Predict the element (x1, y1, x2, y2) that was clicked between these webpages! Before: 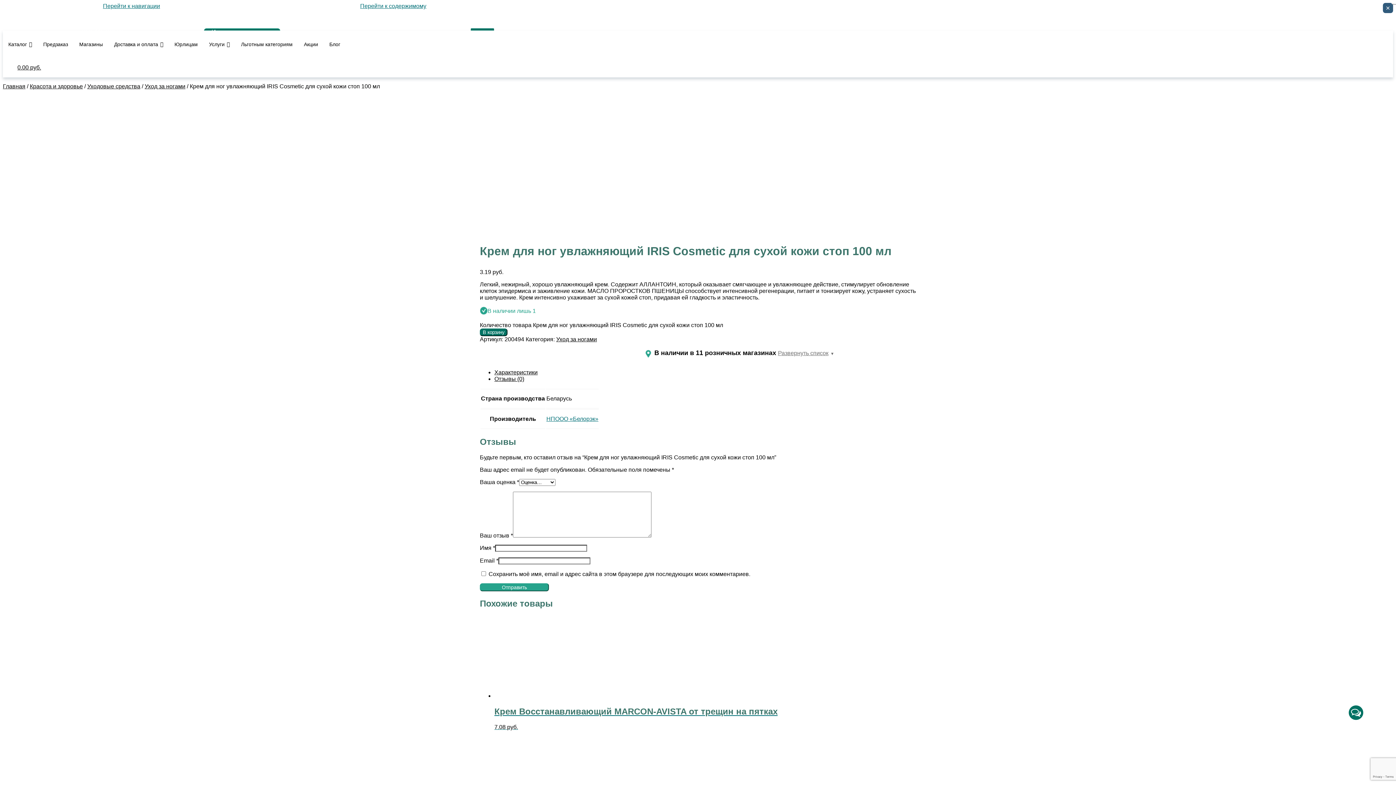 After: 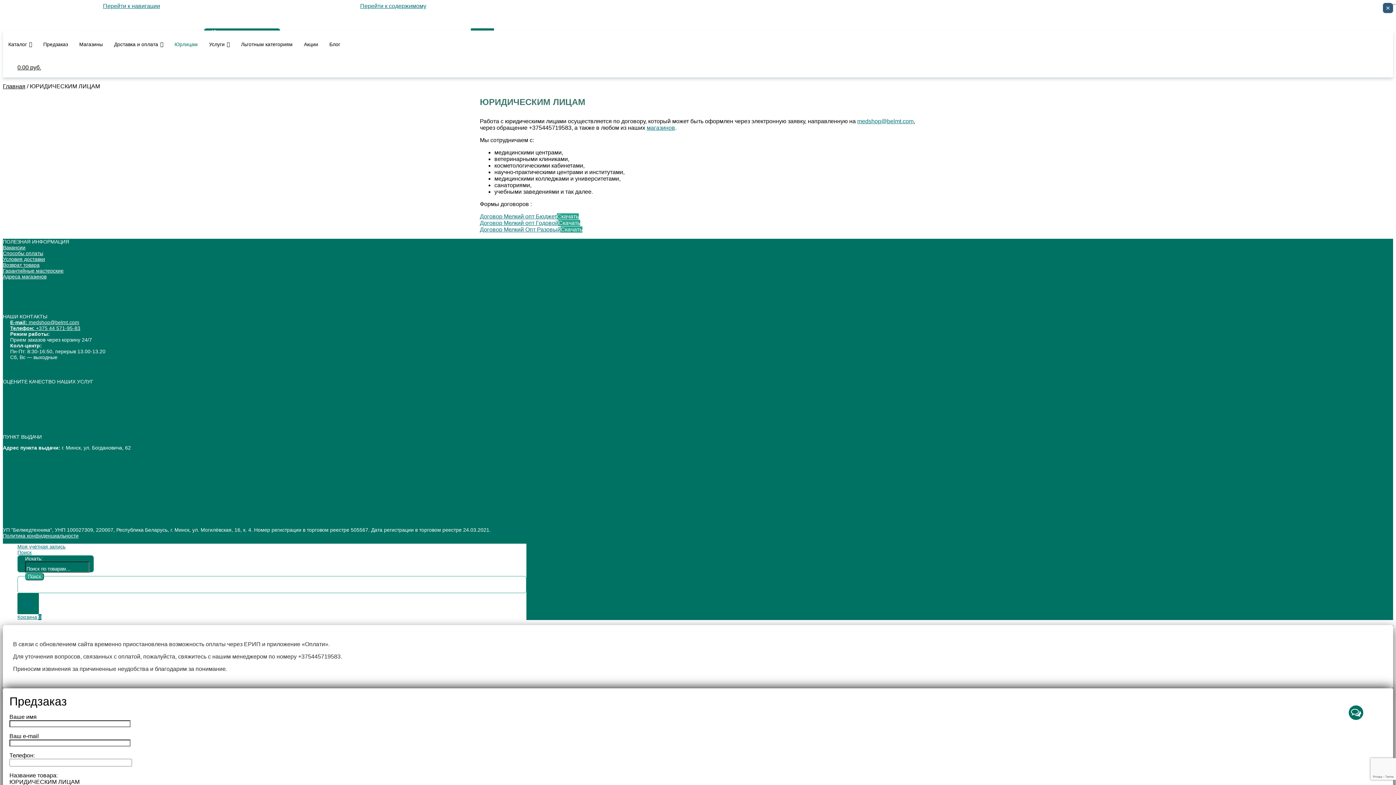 Action: bbox: (169, 30, 203, 58) label: Юрлицам